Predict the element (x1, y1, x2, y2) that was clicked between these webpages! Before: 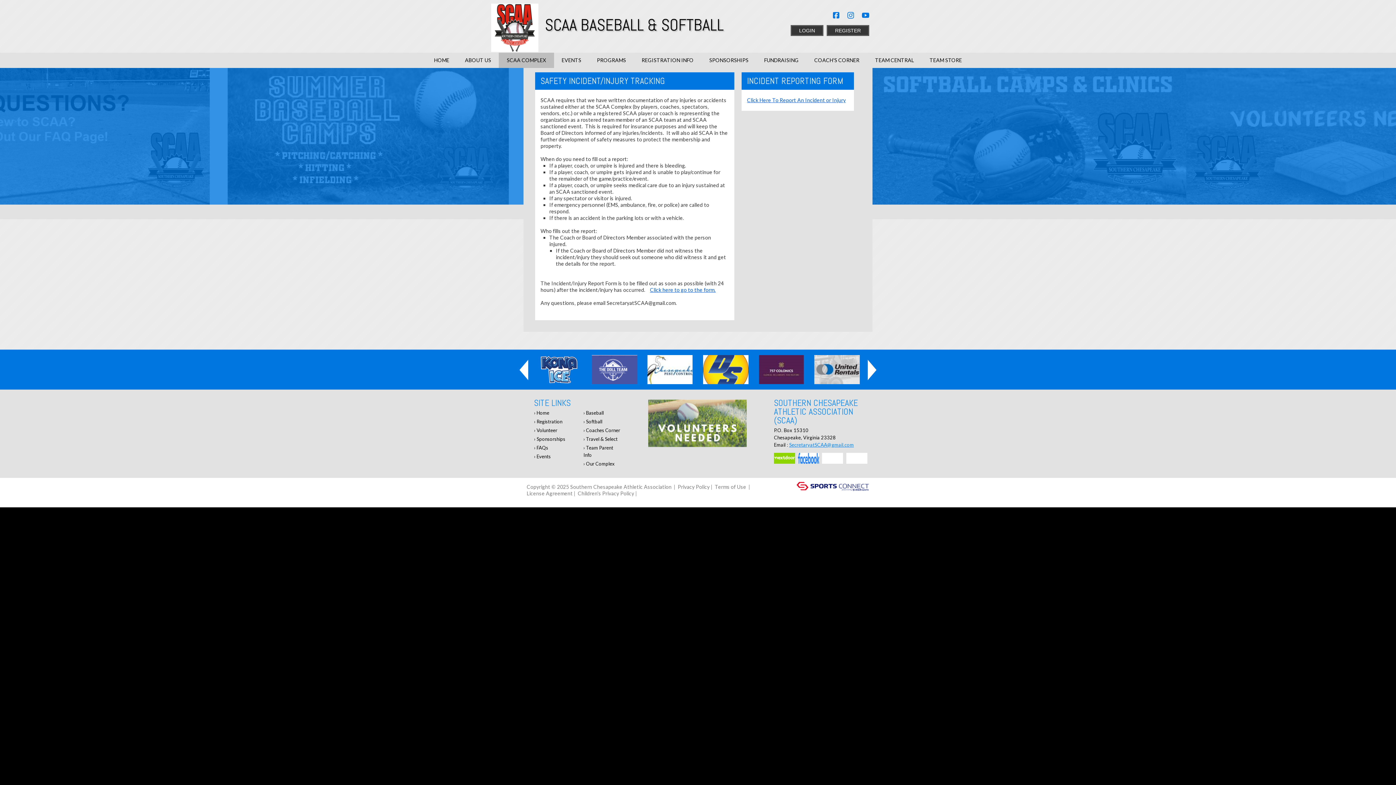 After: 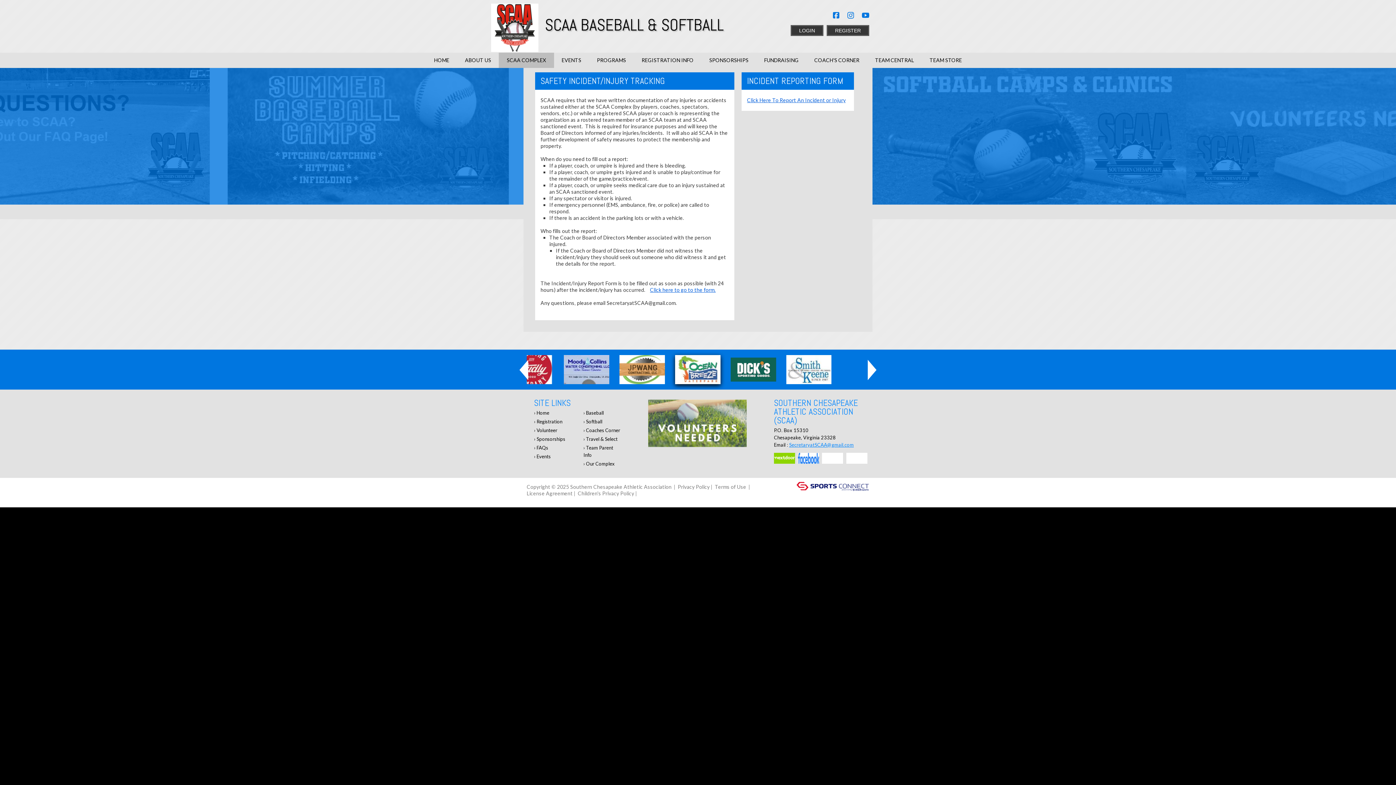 Action: bbox: (592, 366, 637, 372)